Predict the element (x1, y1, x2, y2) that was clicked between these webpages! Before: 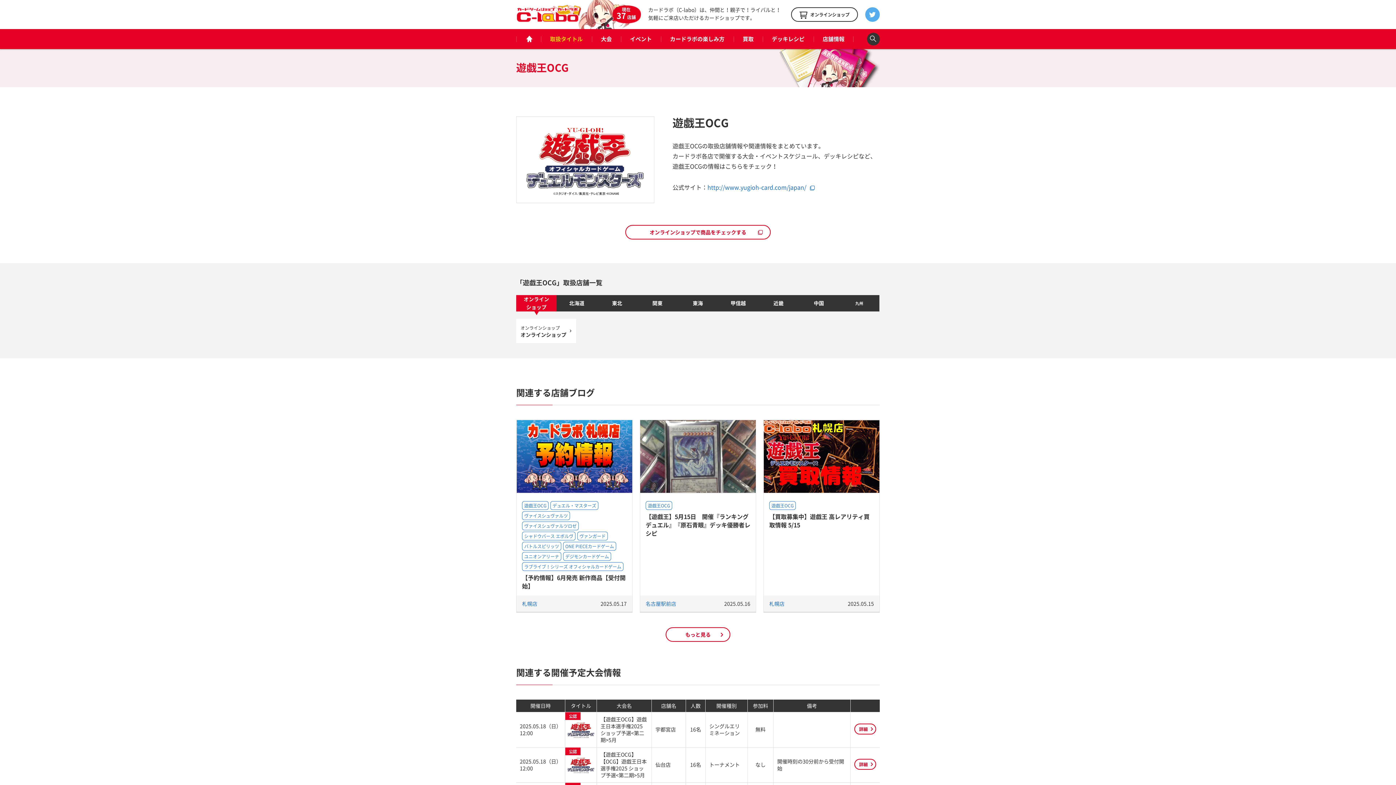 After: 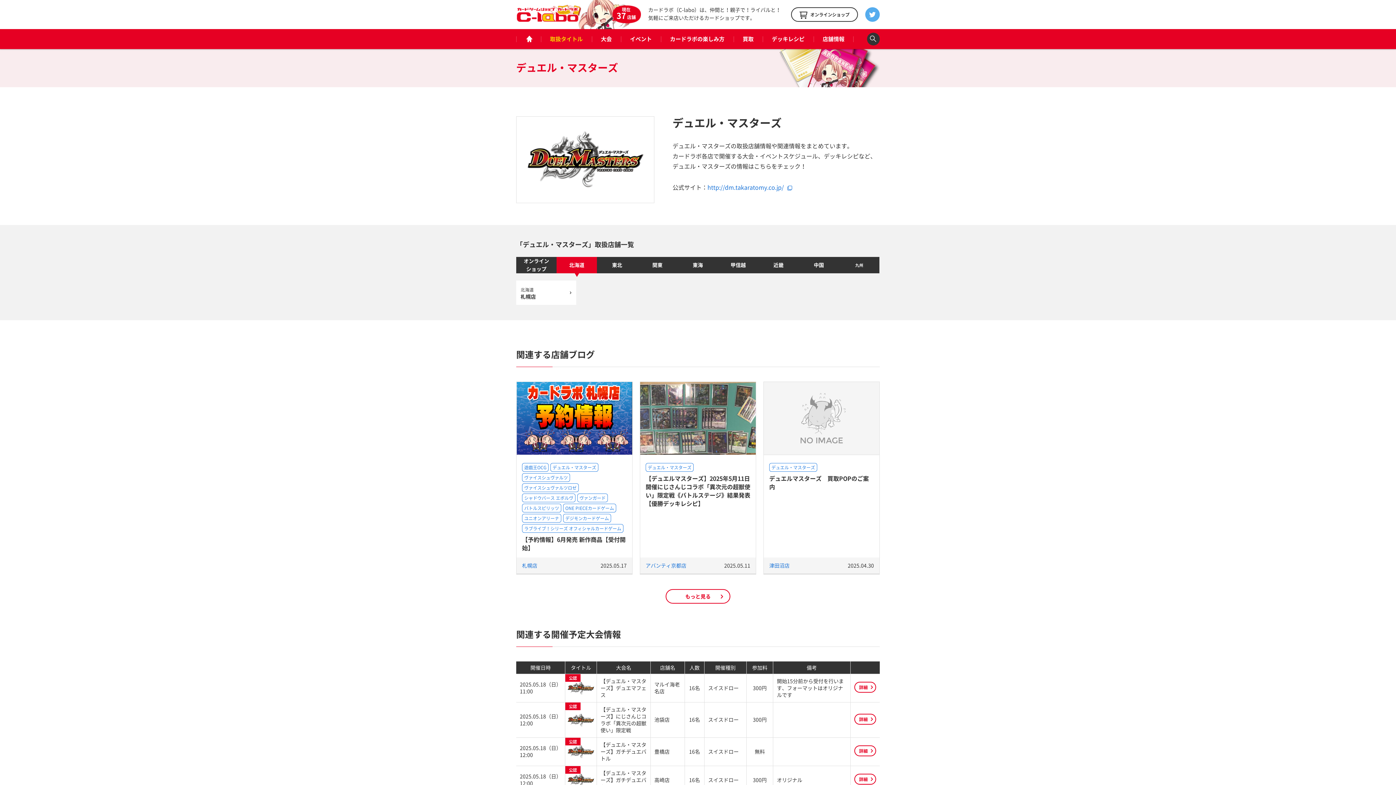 Action: label: デュエル・マスターズ bbox: (550, 501, 598, 510)